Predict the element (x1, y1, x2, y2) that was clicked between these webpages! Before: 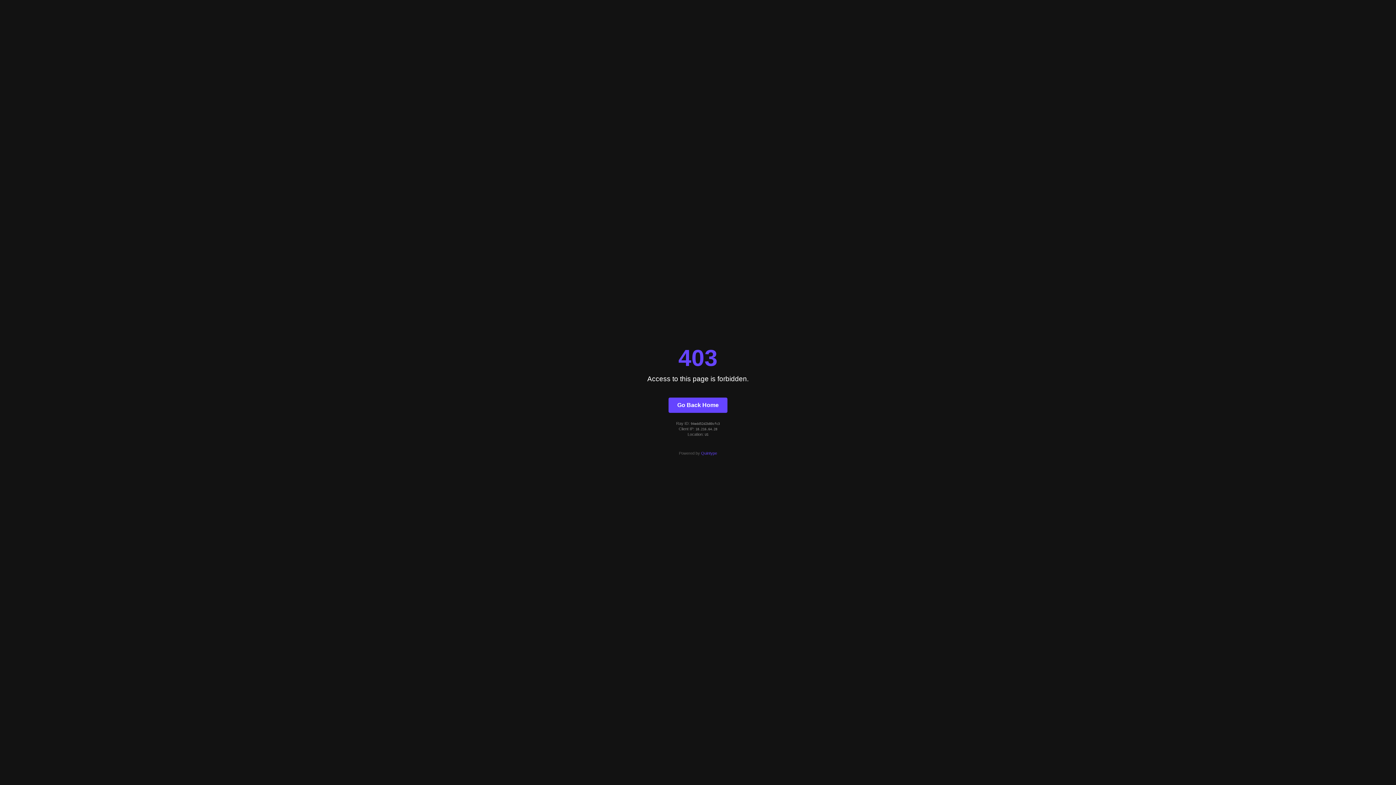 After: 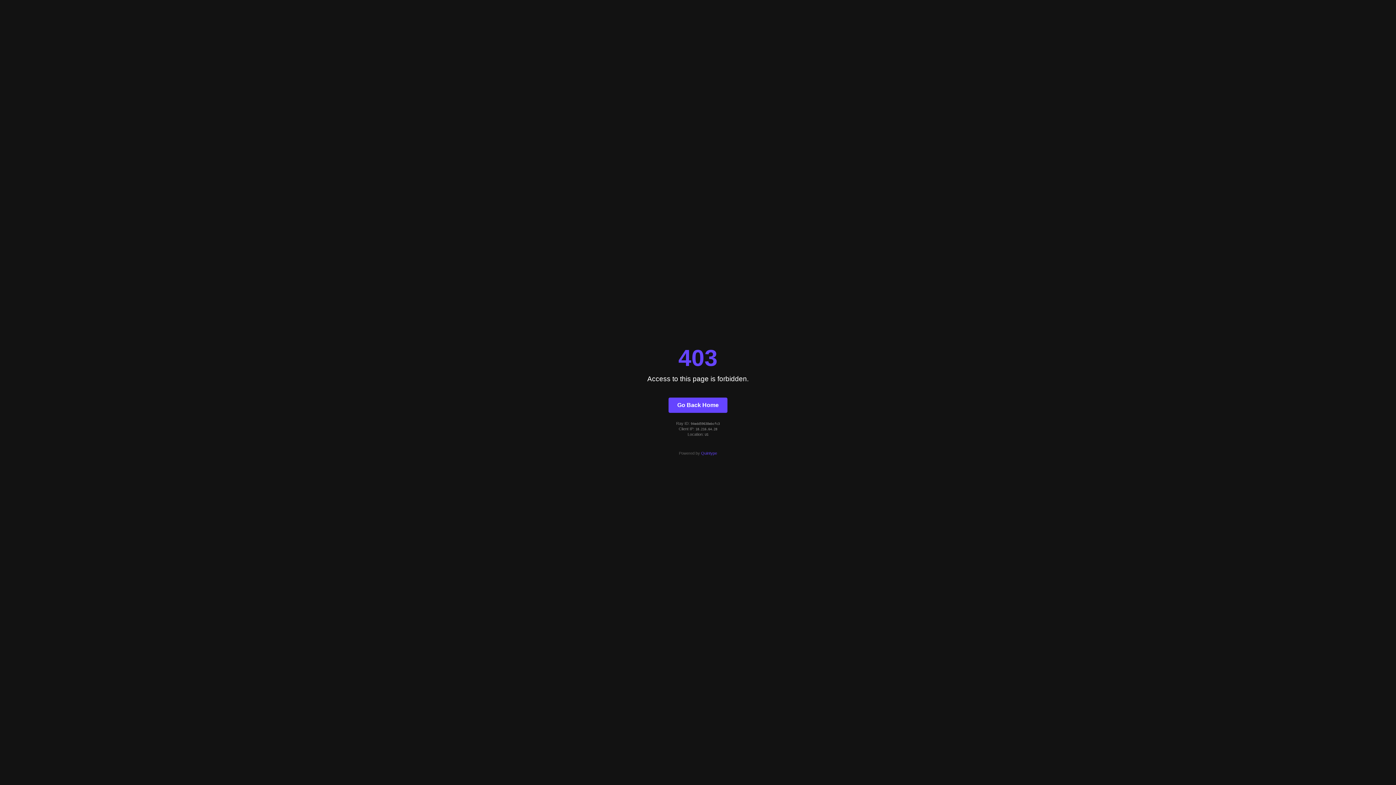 Action: label: Go Back Home bbox: (668, 397, 727, 412)